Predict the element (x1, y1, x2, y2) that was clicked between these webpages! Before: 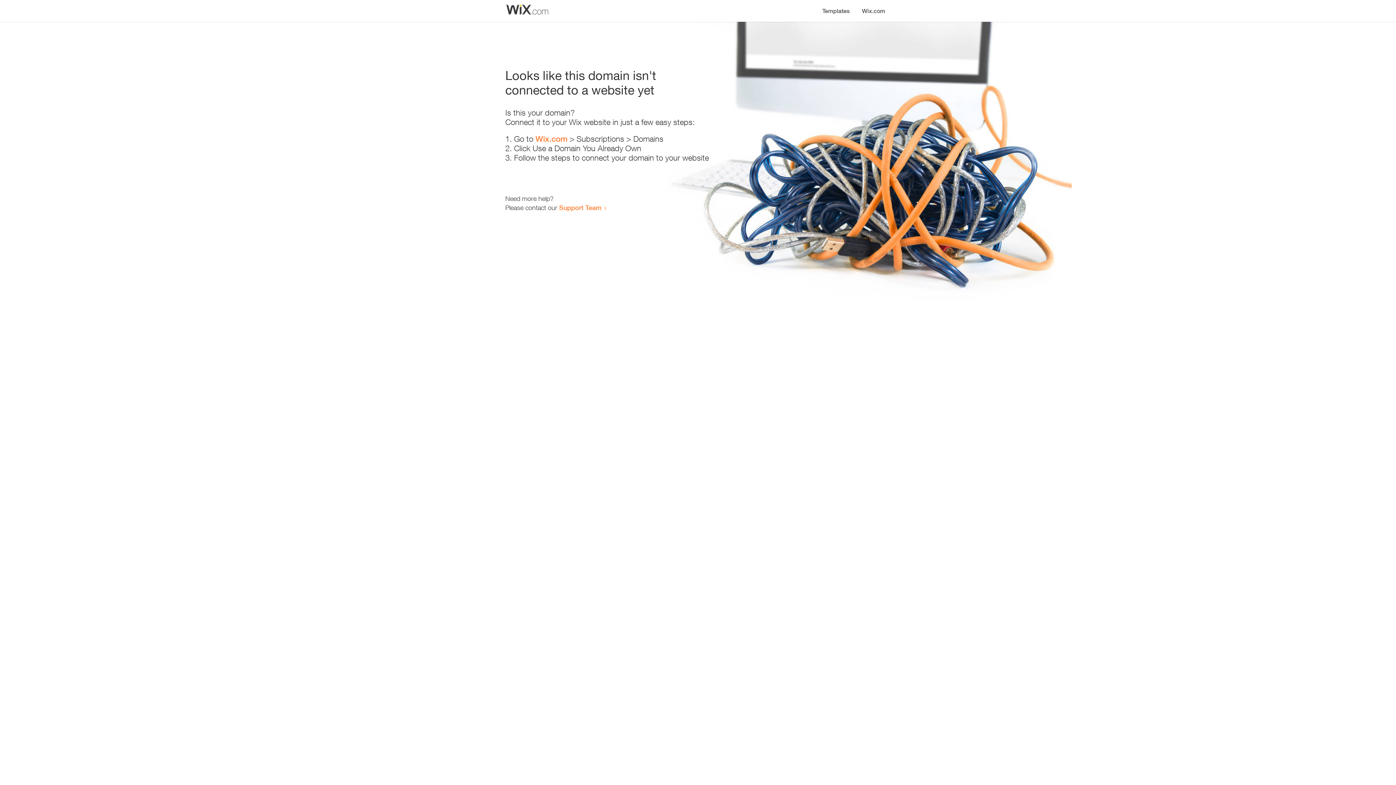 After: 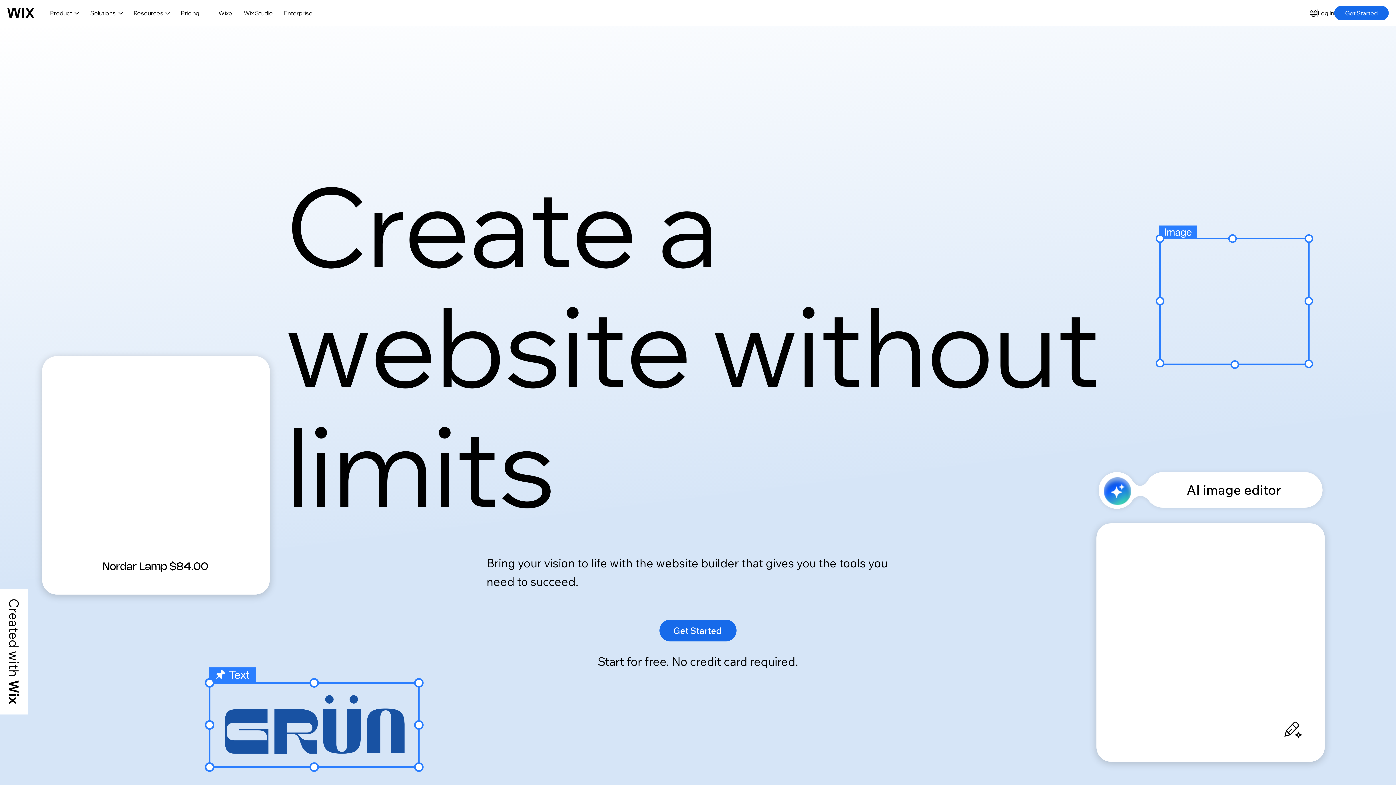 Action: label: Wix.com bbox: (856, 0, 890, 14)